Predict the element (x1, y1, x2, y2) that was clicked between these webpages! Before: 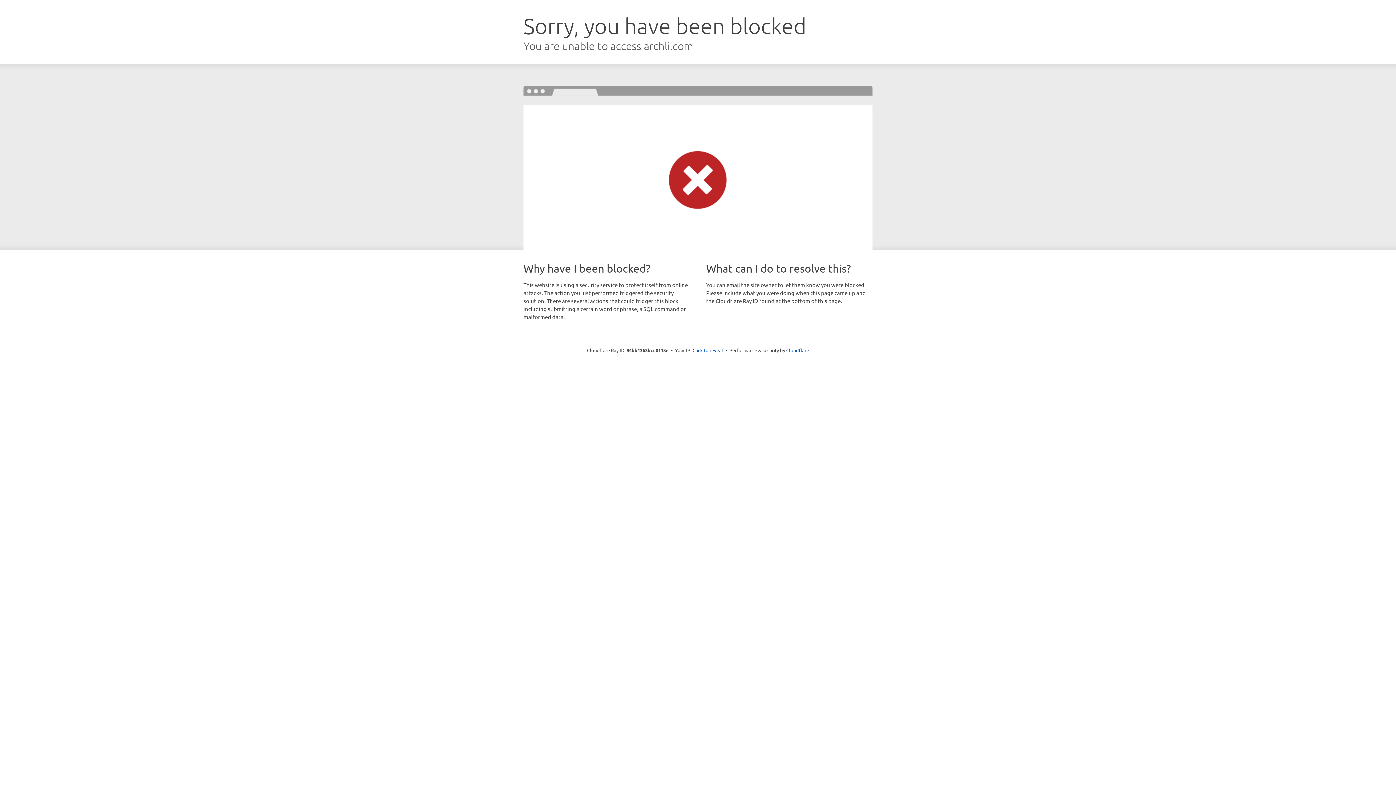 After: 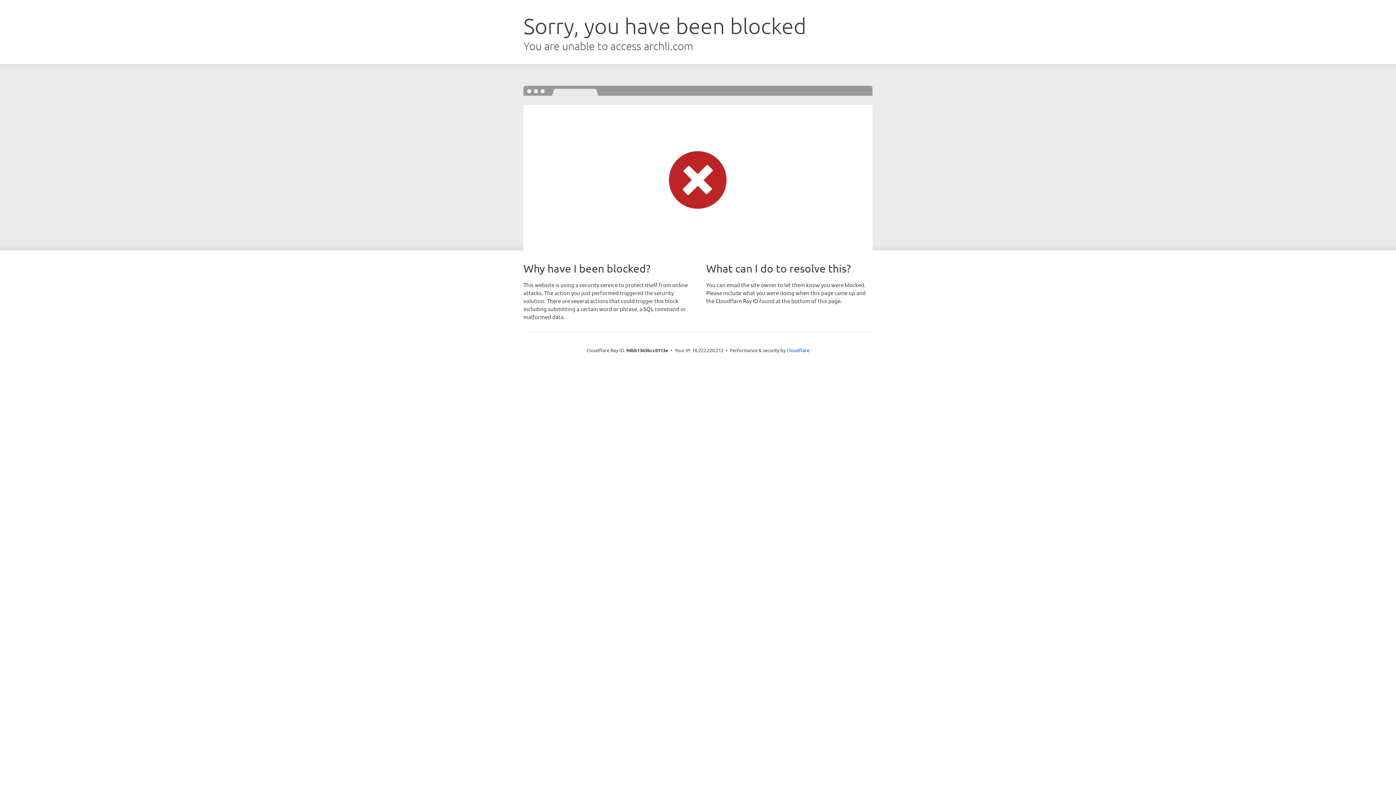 Action: bbox: (692, 346, 723, 353) label: Click to reveal